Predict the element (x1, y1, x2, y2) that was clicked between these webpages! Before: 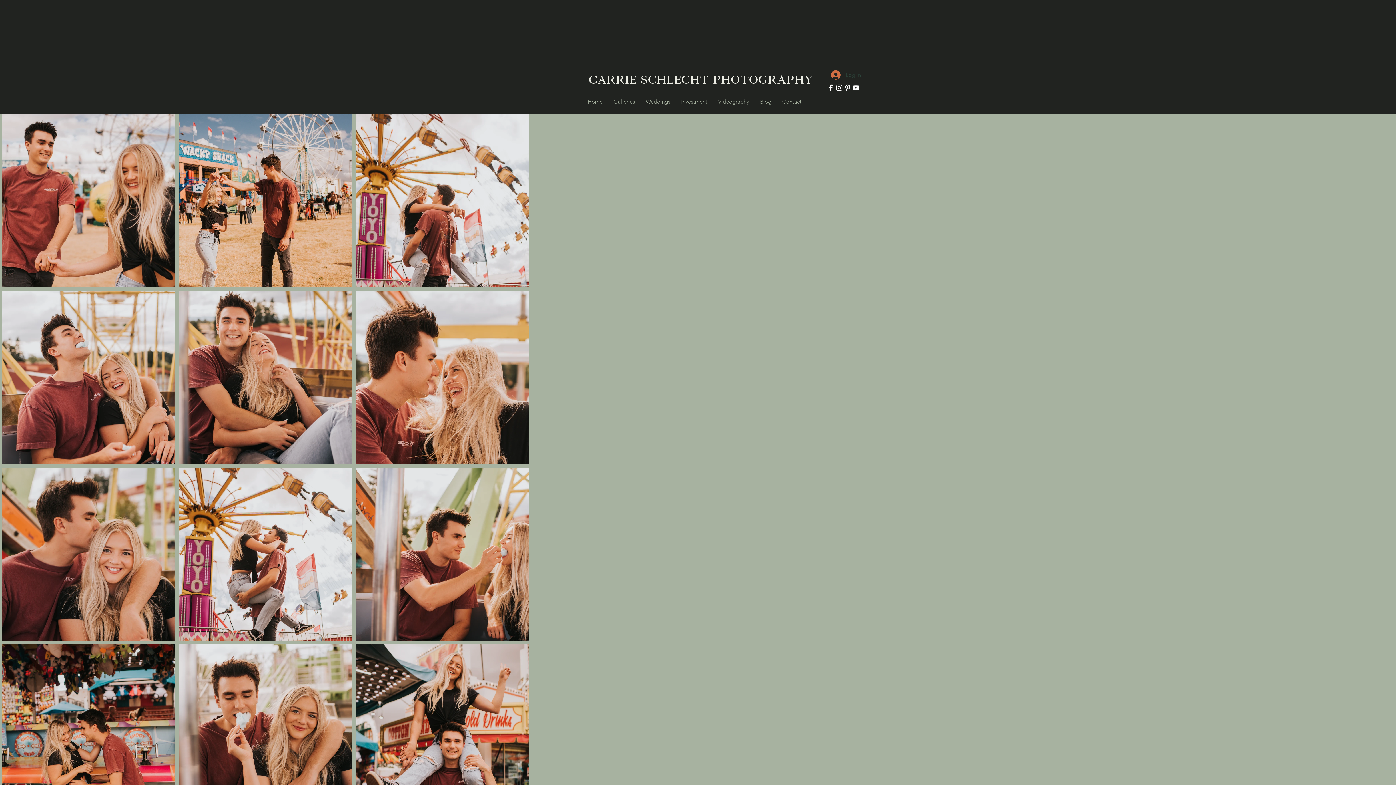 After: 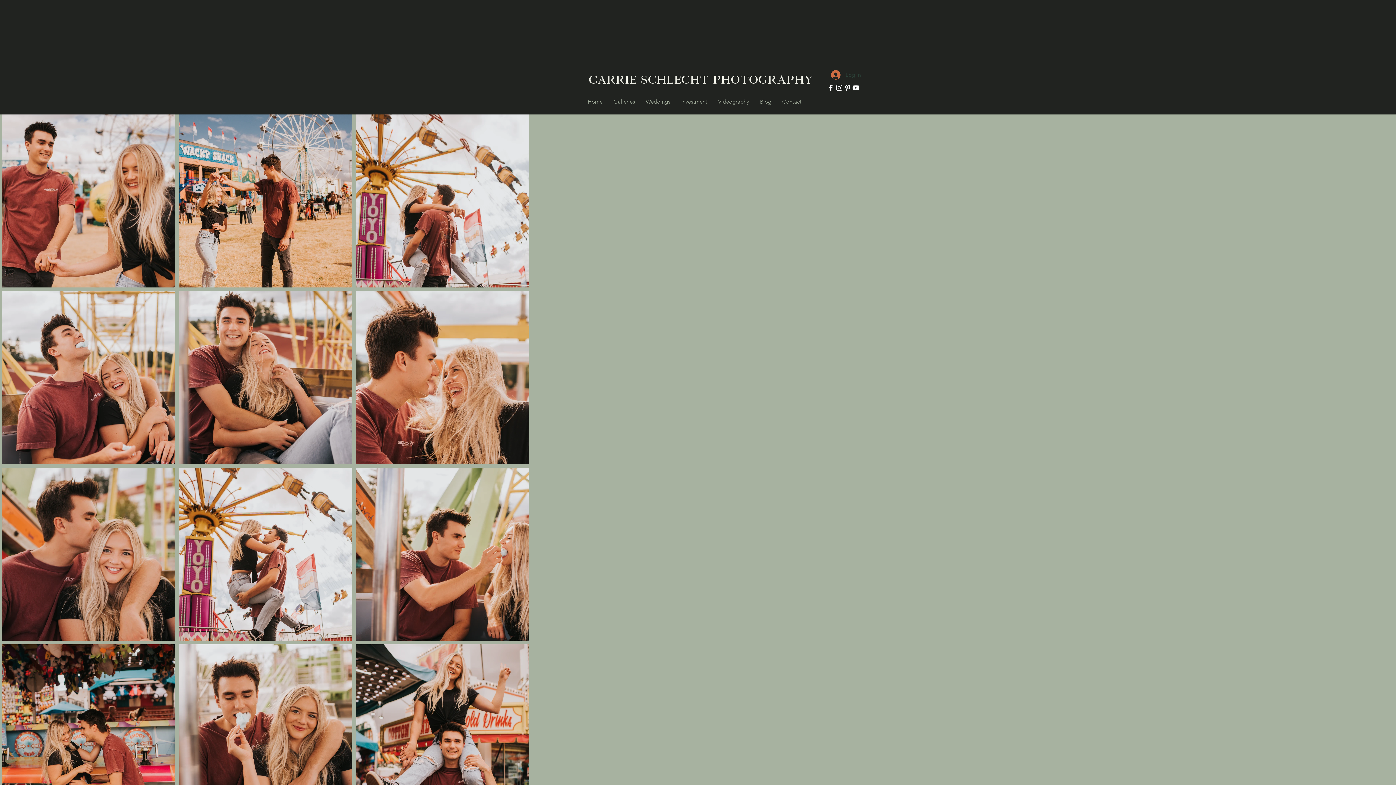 Action: label: White Facebook Icon bbox: (826, 83, 835, 92)